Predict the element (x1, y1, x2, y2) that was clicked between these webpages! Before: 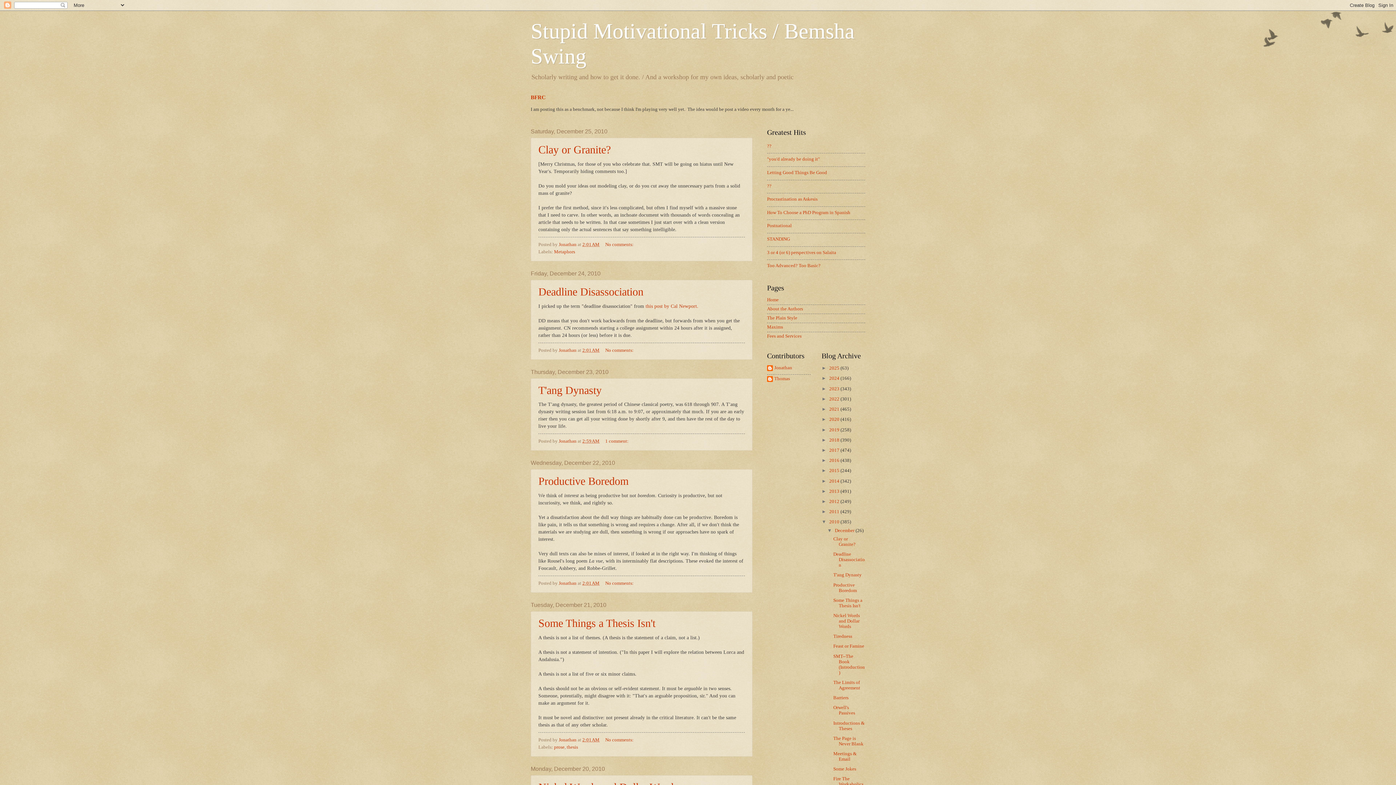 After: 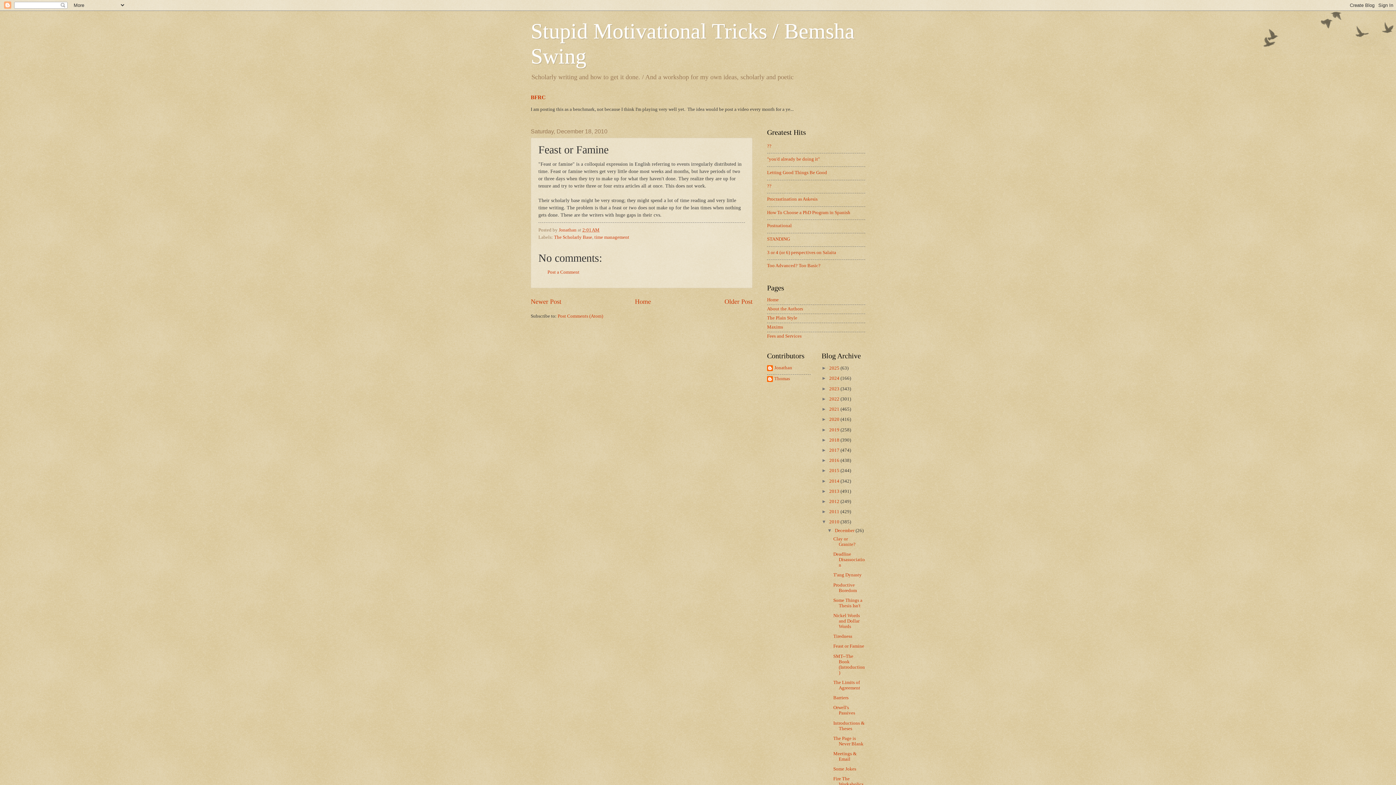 Action: label: Feast or Famine bbox: (833, 644, 864, 649)